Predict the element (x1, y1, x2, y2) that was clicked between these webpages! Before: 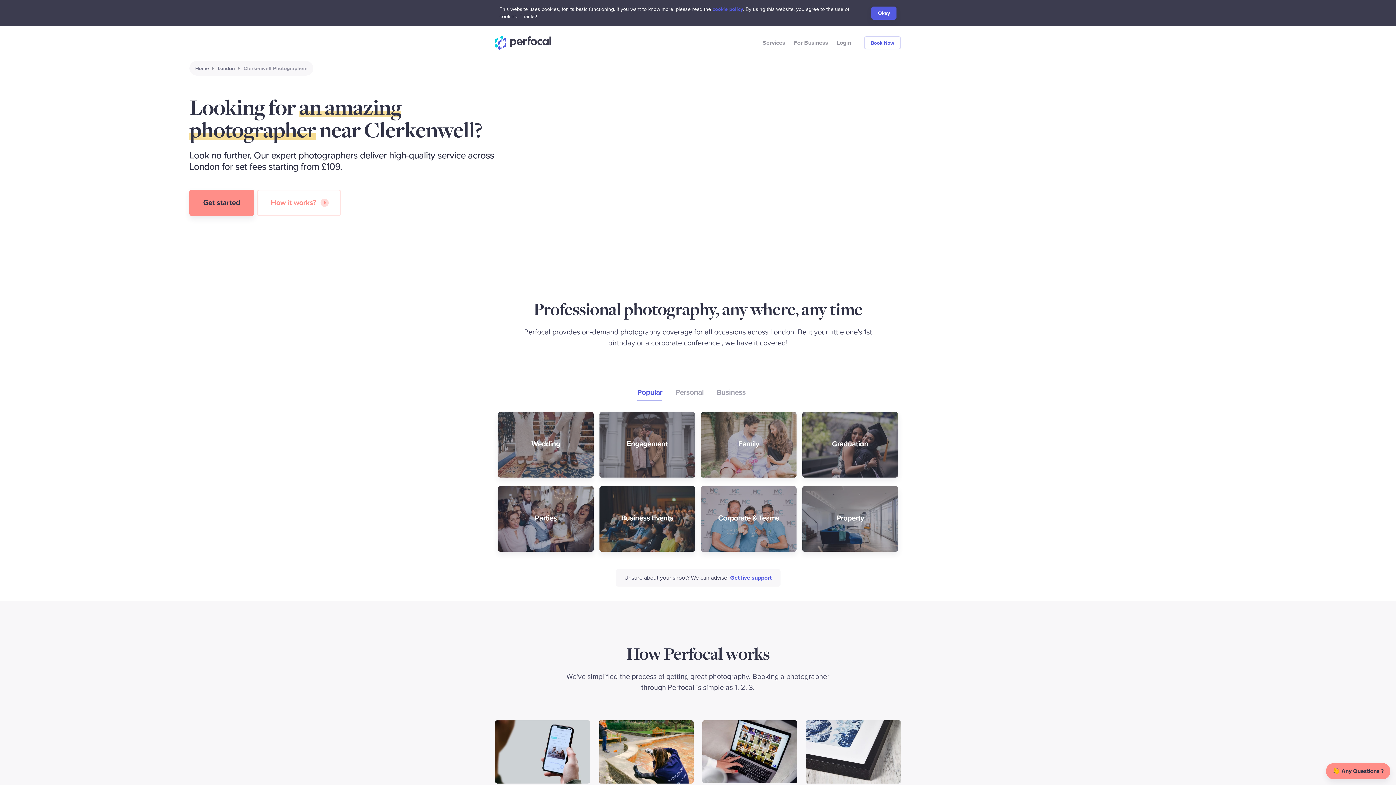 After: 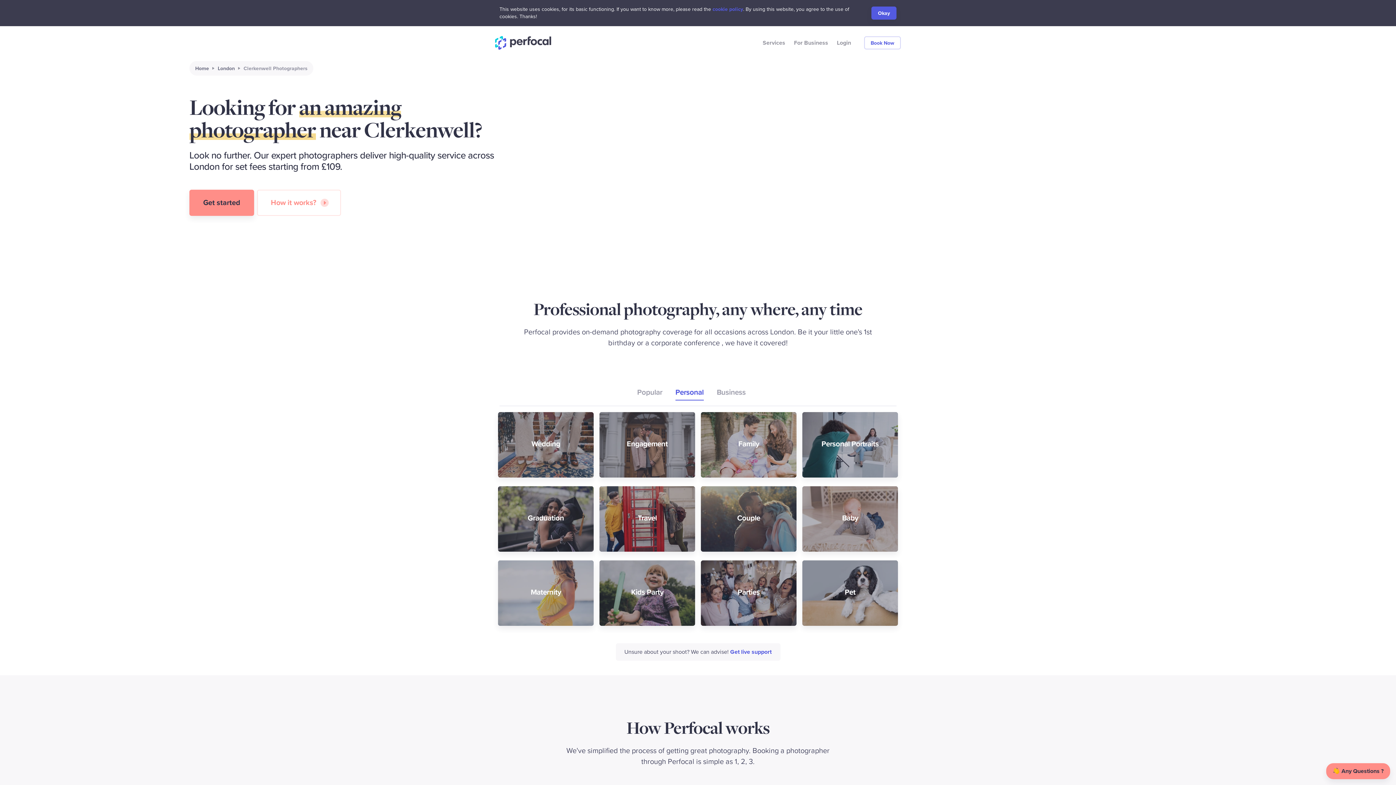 Action: bbox: (675, 385, 703, 400) label: Personal